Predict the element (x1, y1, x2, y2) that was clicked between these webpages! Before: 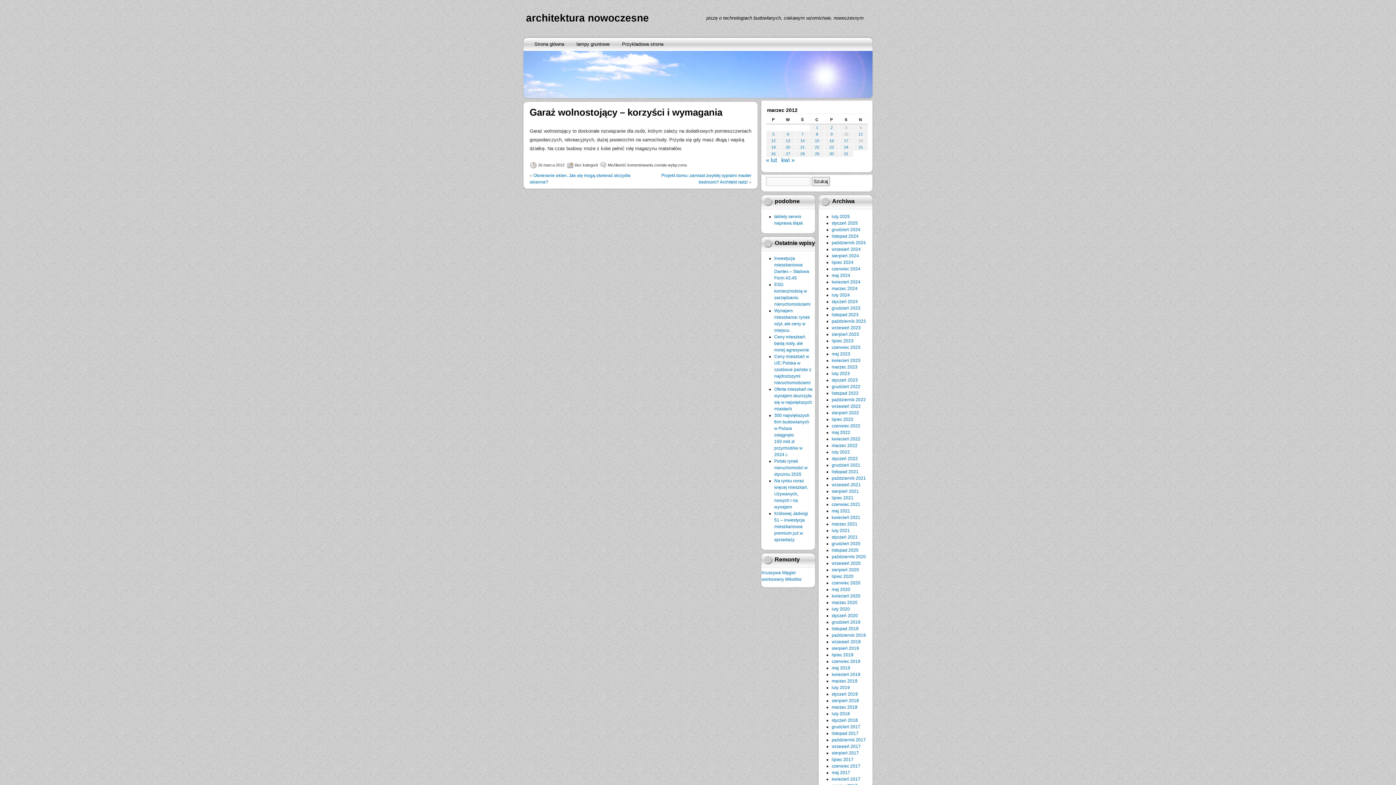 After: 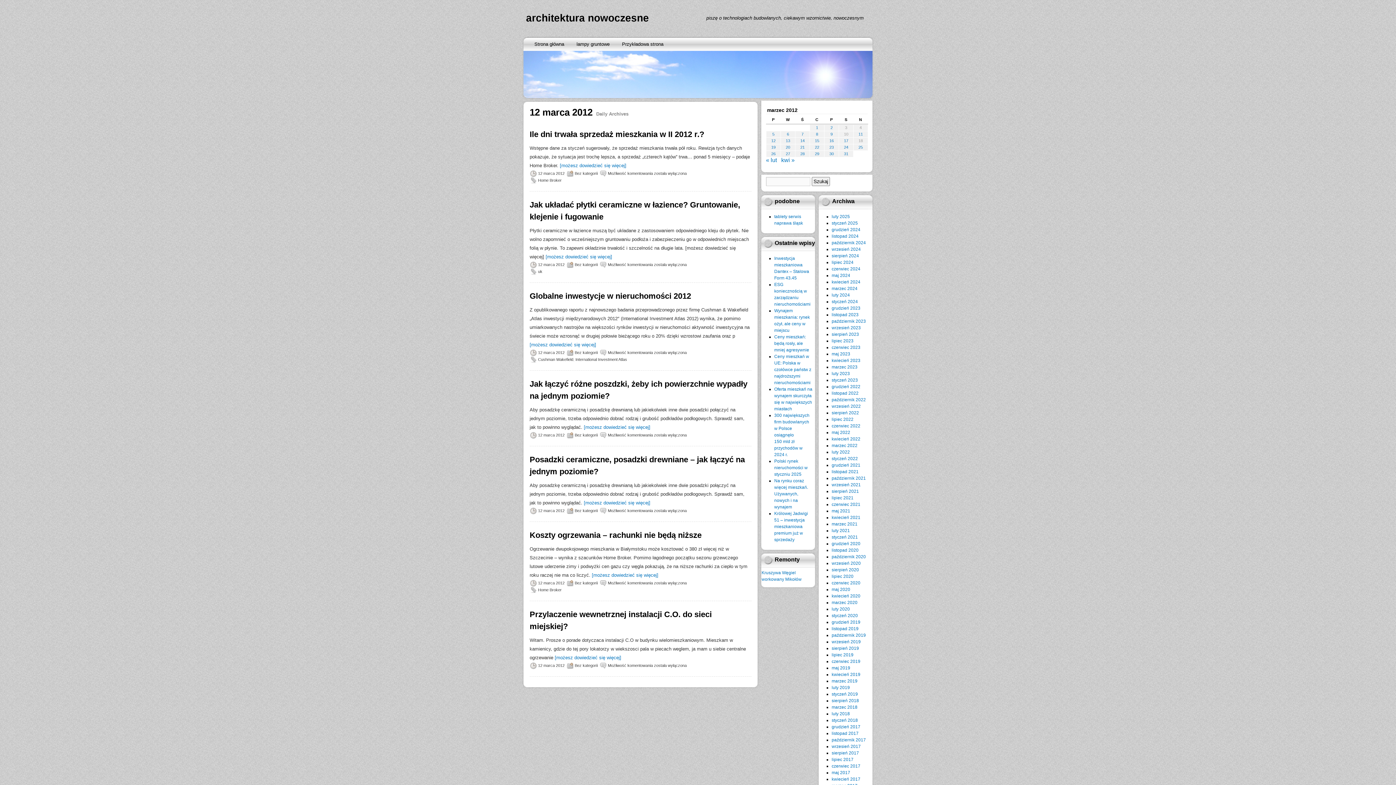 Action: label: Wpisy opublikowane dnia 2012-03-12 bbox: (771, 138, 775, 142)